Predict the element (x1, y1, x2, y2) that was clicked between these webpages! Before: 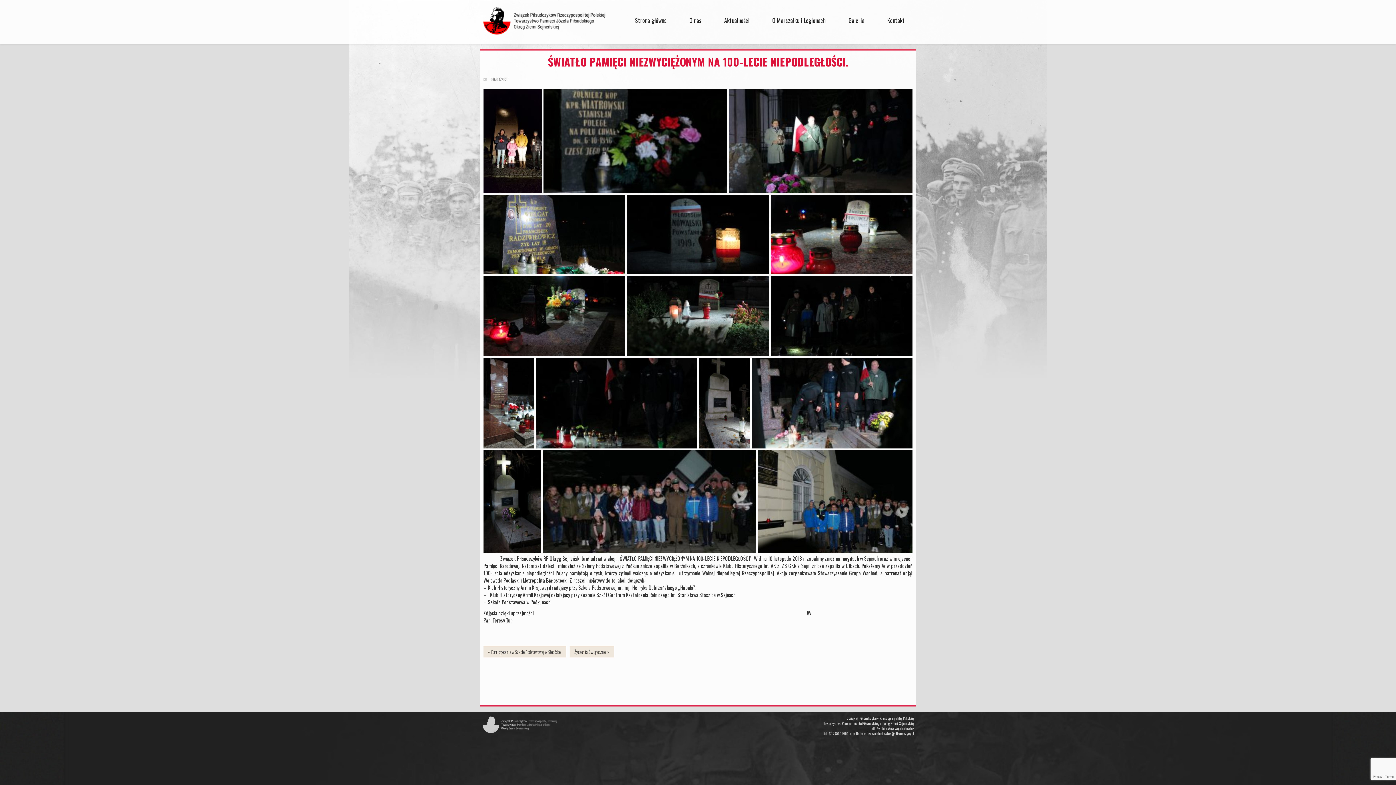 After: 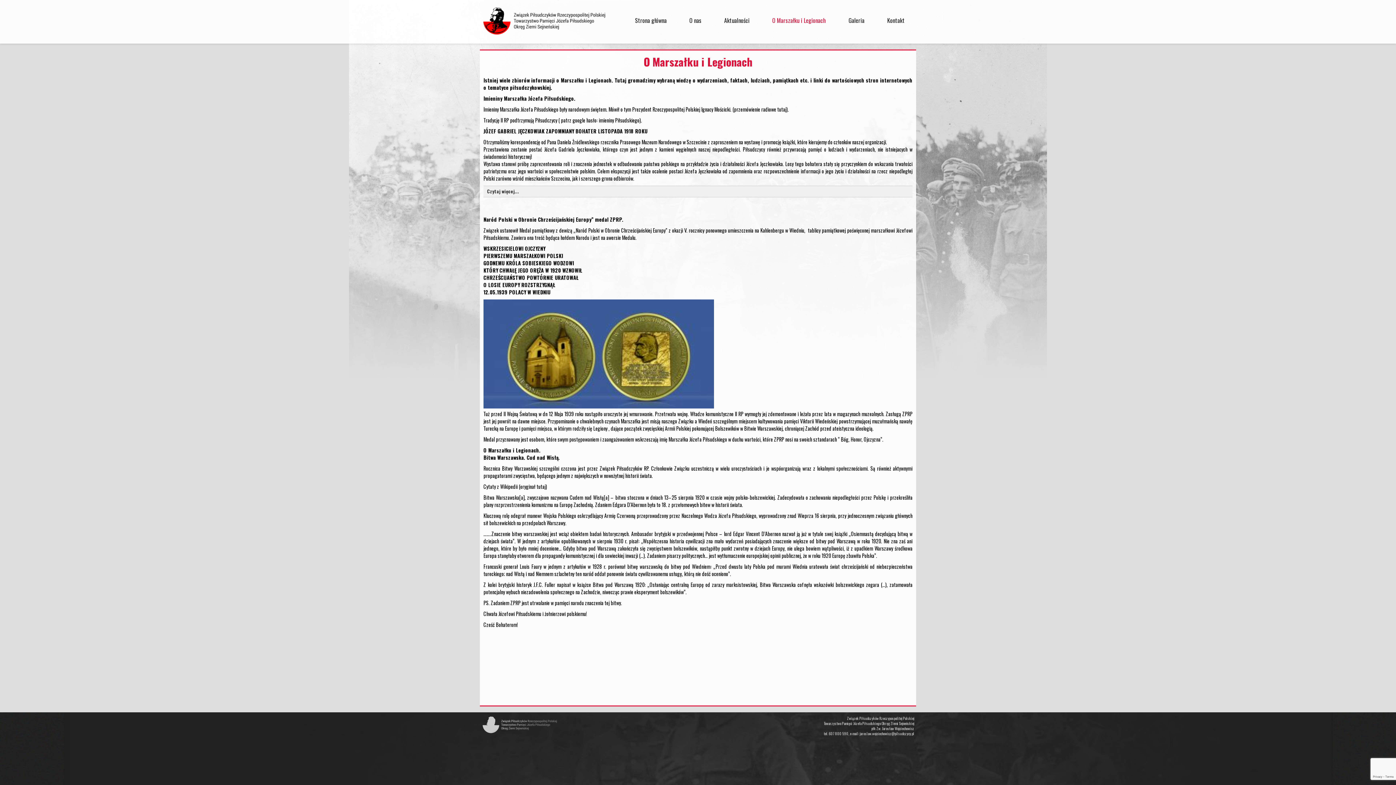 Action: bbox: (761, 12, 837, 28) label: O Marszałku i Legionach